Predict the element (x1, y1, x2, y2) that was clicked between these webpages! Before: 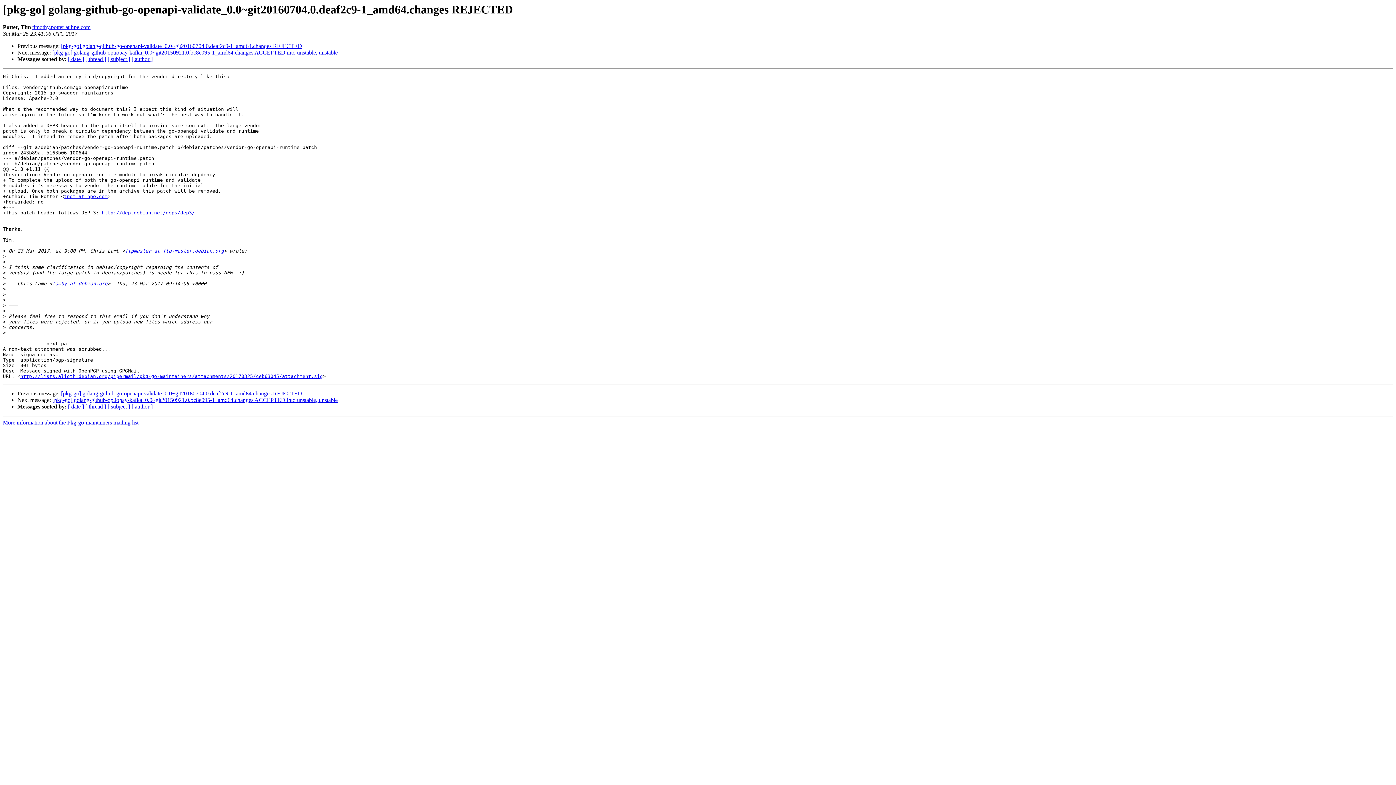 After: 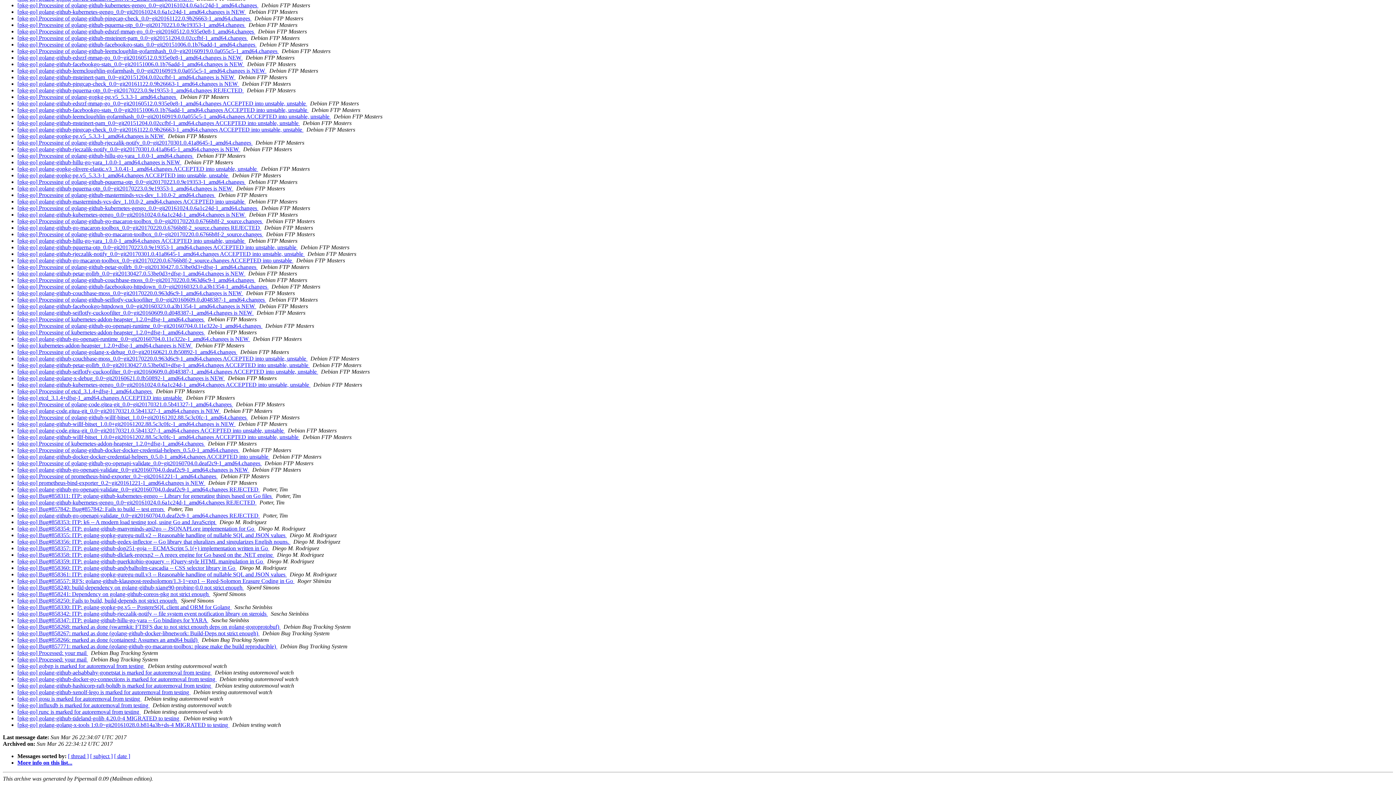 Action: bbox: (131, 56, 152, 62) label: [ author ]